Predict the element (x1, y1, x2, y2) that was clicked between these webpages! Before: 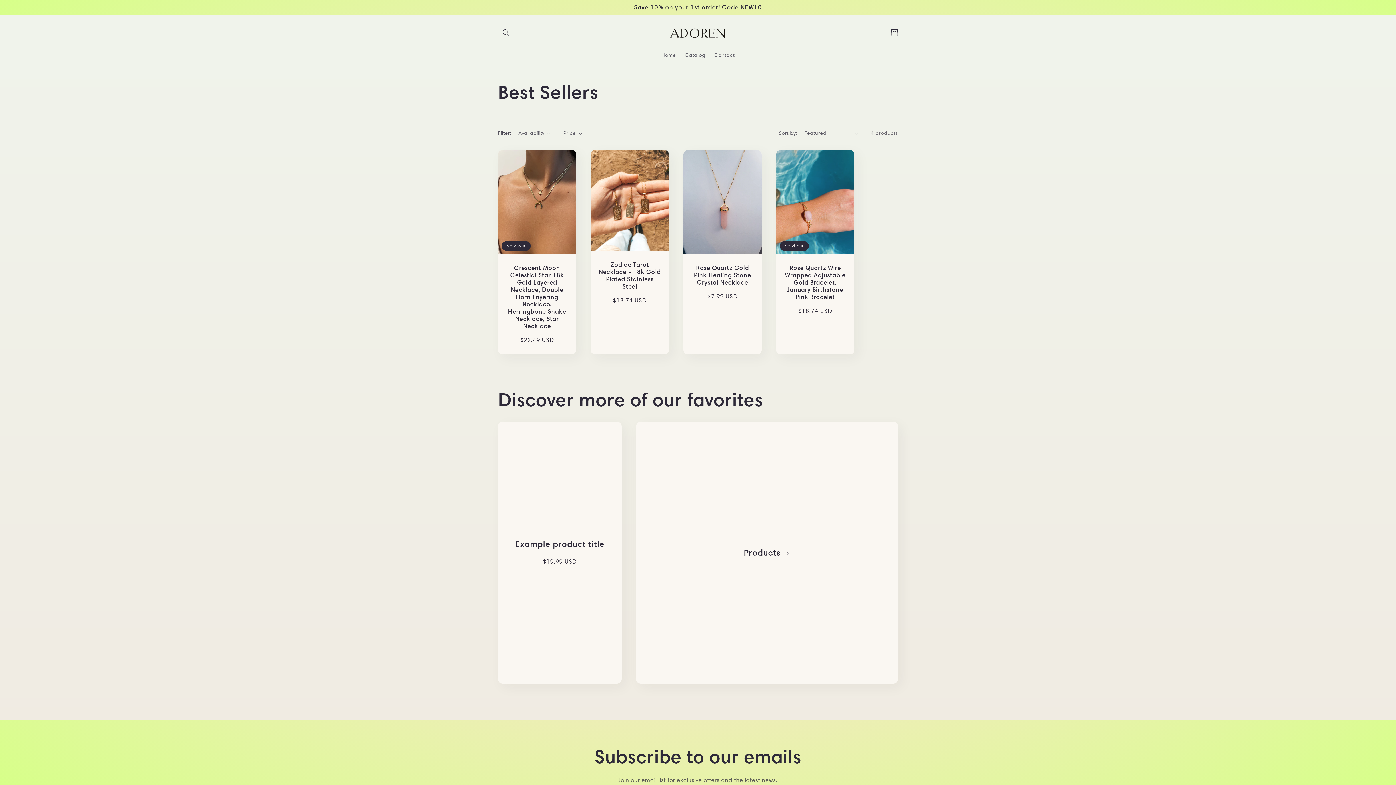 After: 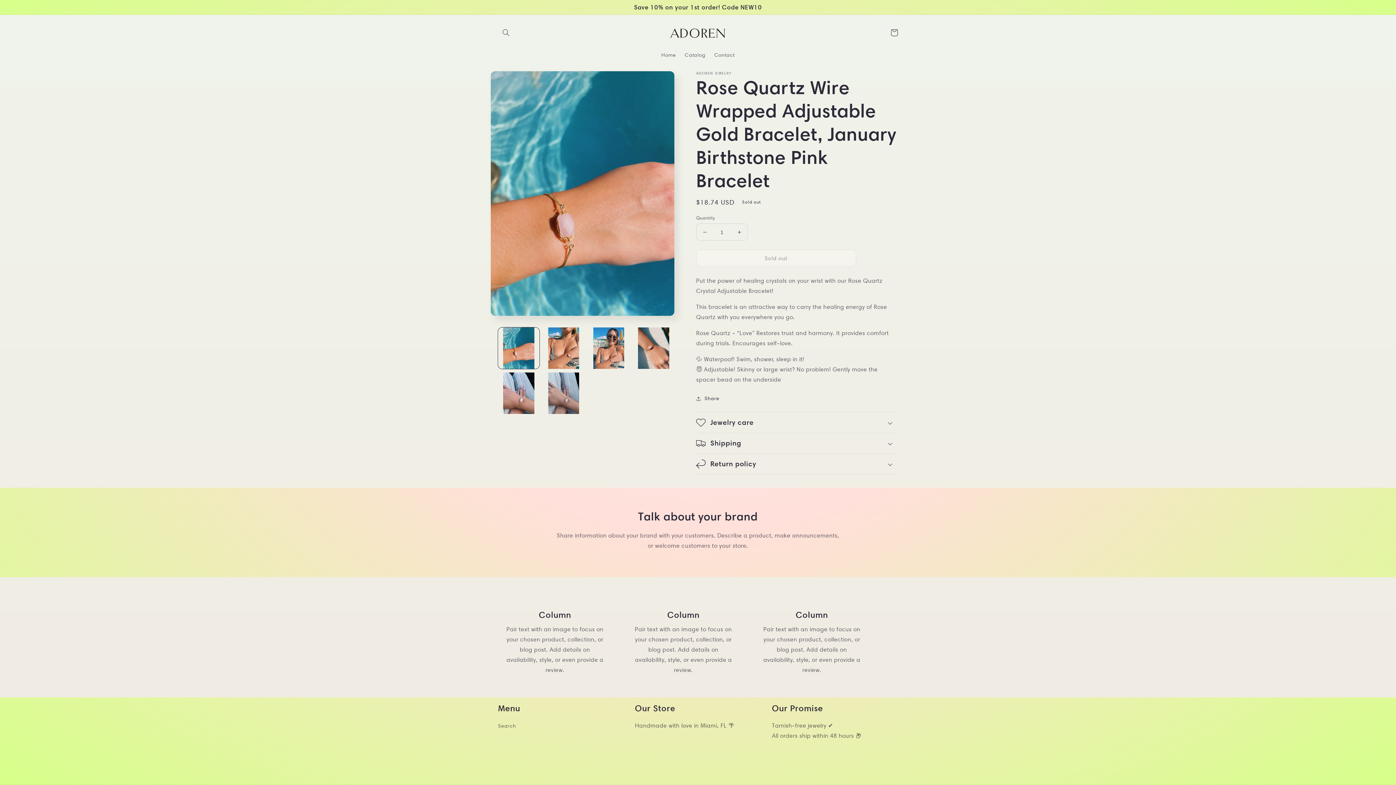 Action: bbox: (783, 264, 847, 300) label: Rose Quartz Wire Wrapped Adjustable Gold Bracelet, January Birthstone Pink Bracelet